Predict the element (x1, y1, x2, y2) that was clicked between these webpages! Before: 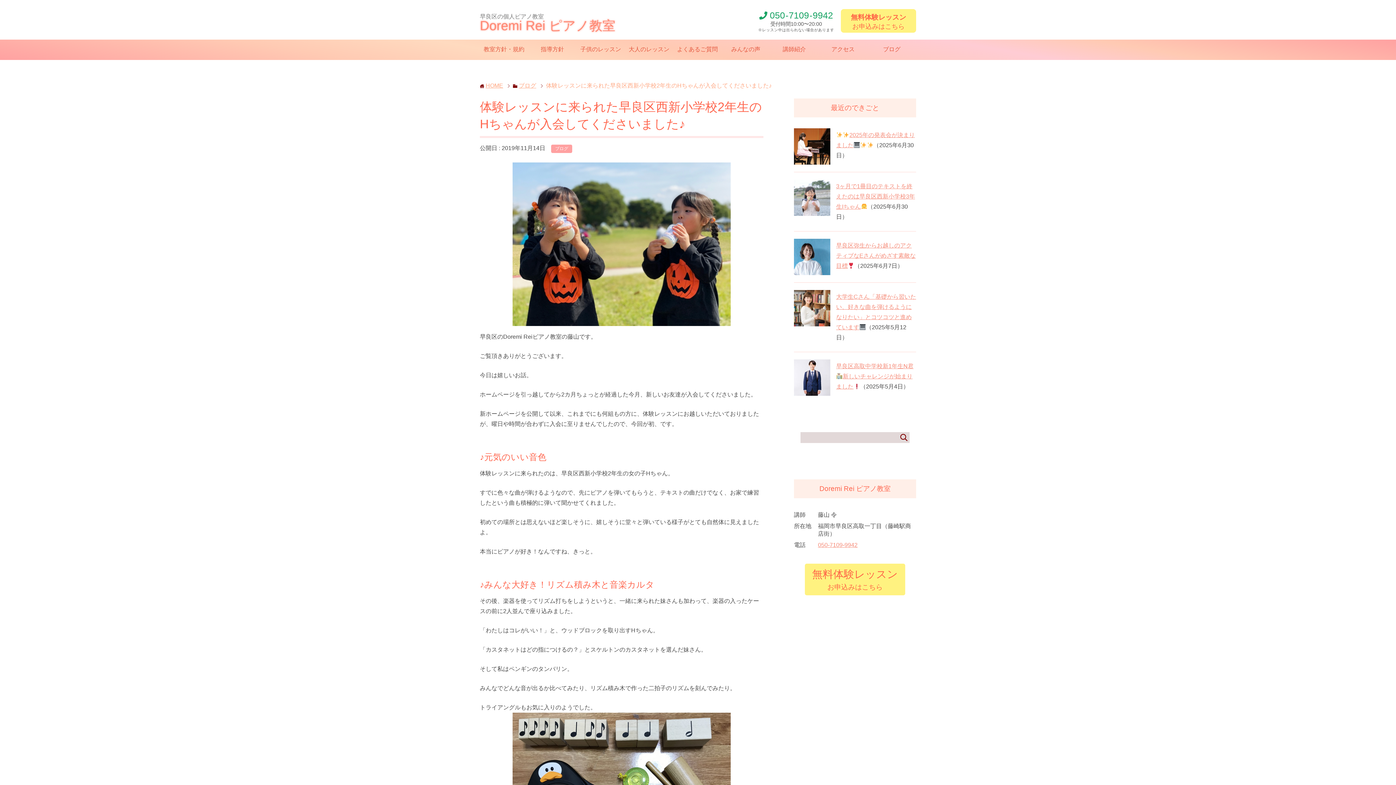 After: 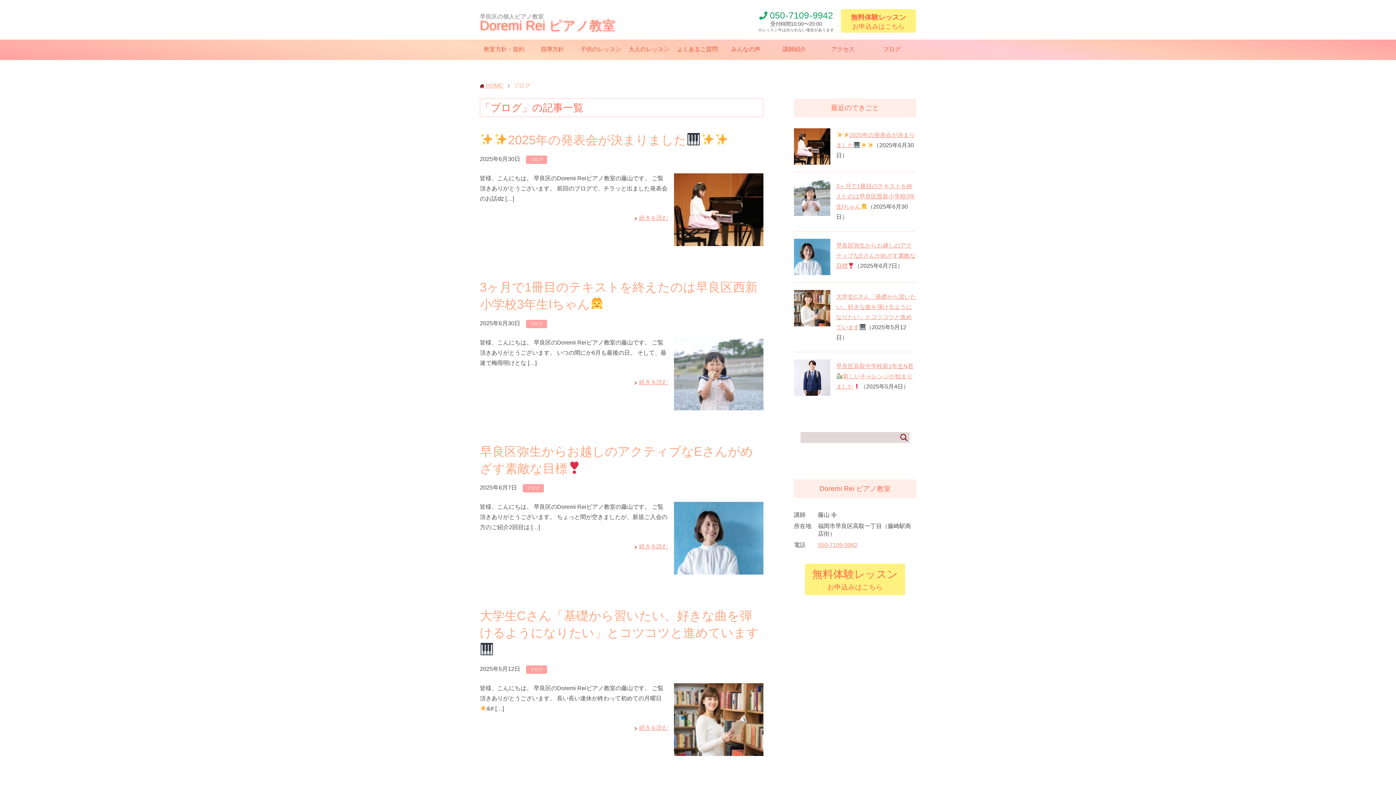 Action: bbox: (867, 39, 916, 60) label: ブログ